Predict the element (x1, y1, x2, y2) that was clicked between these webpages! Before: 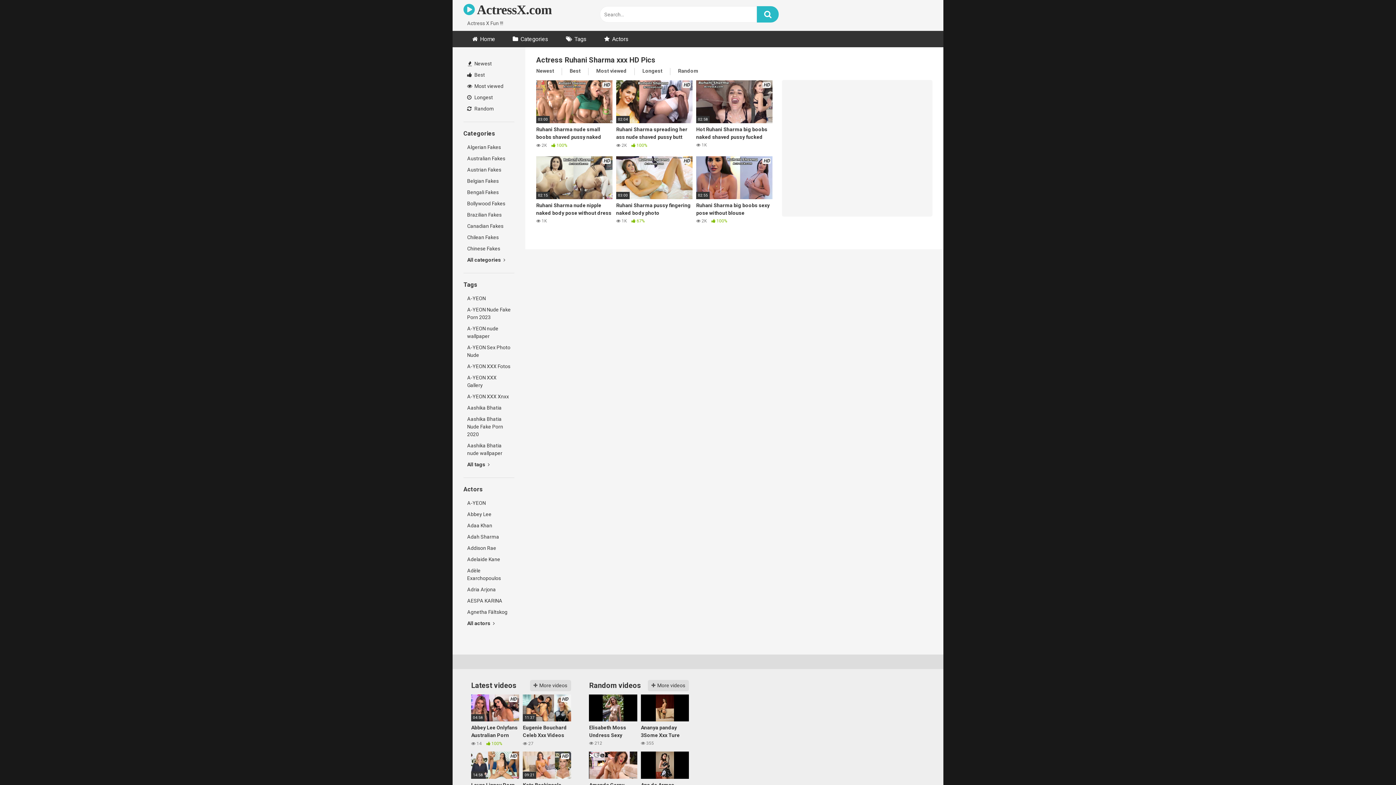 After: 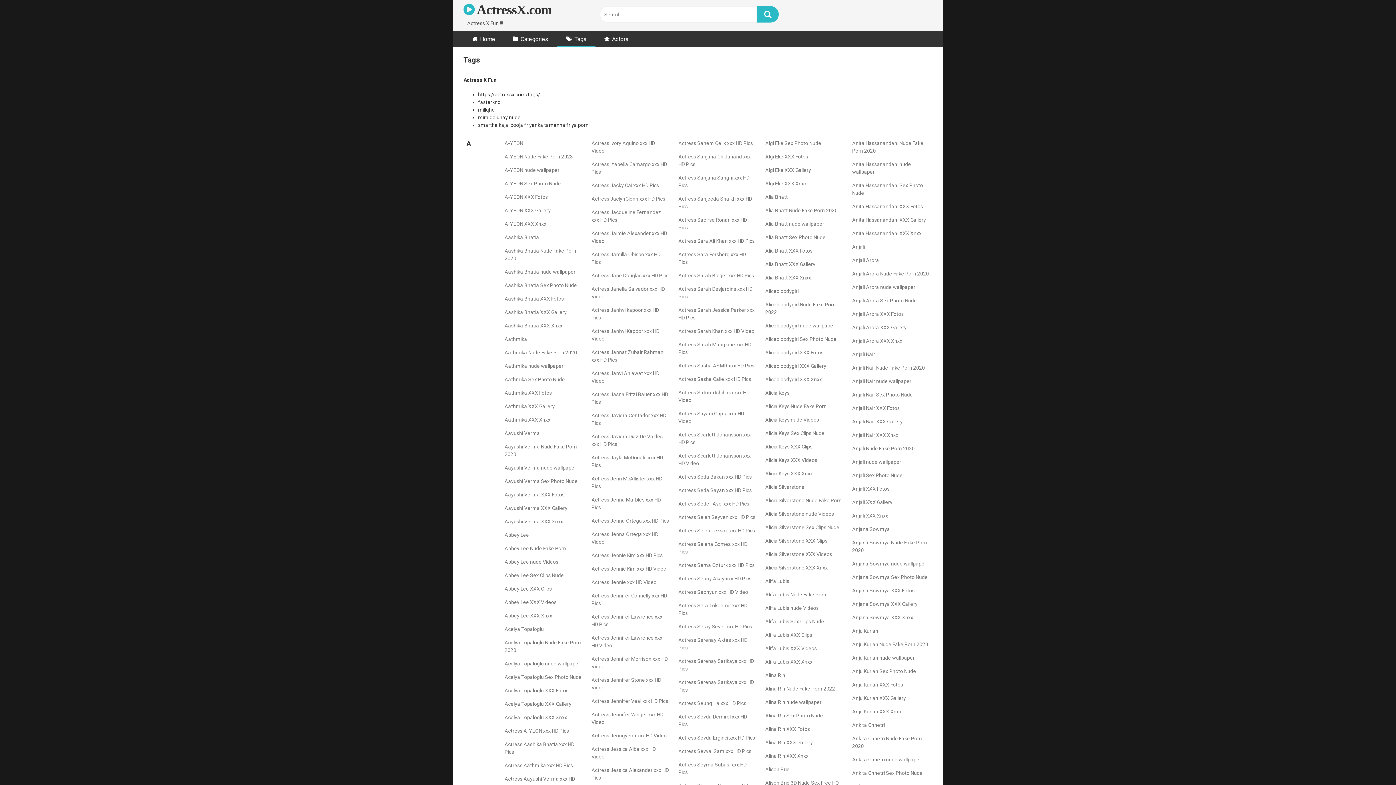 Action: bbox: (557, 30, 595, 47) label: Tags